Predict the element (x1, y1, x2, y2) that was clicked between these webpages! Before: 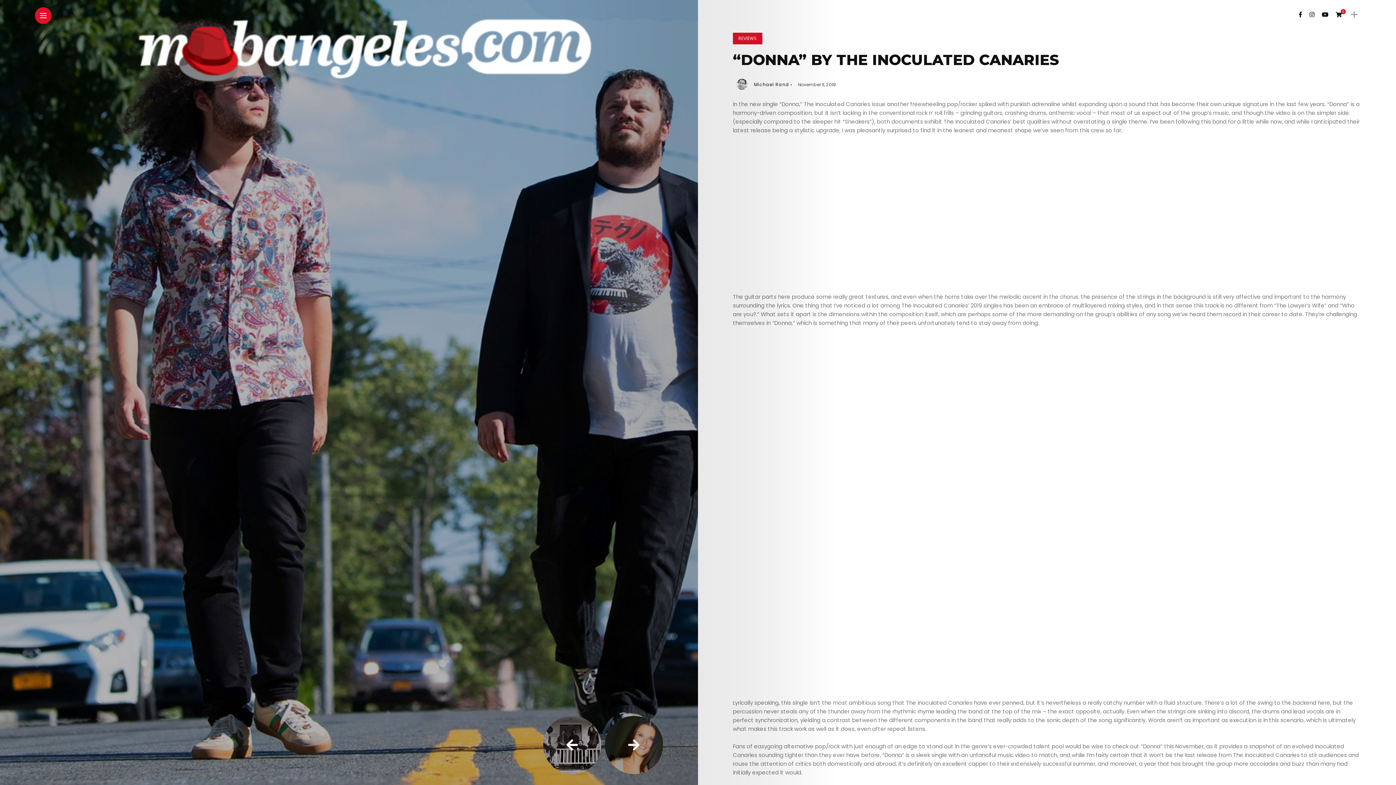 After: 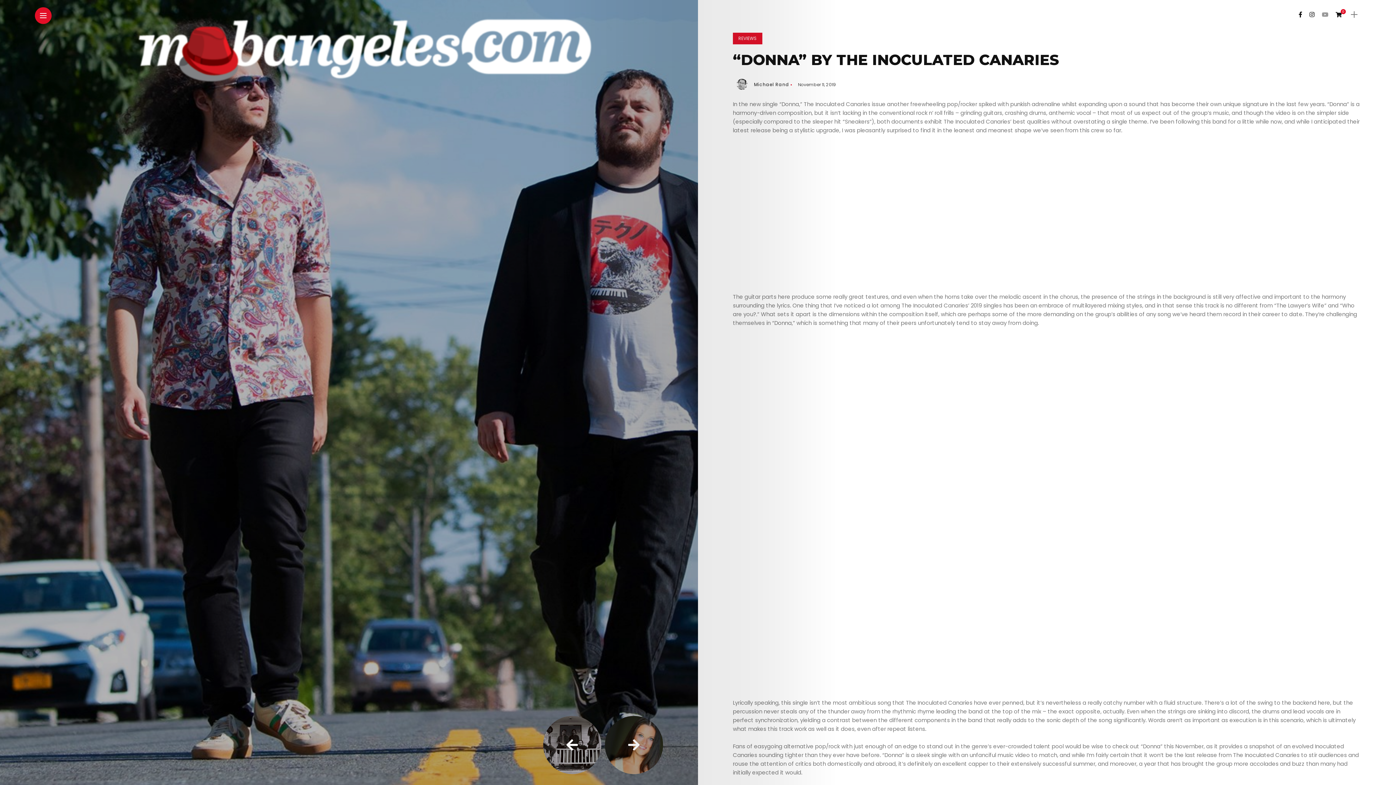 Action: bbox: (1322, 10, 1328, 18)